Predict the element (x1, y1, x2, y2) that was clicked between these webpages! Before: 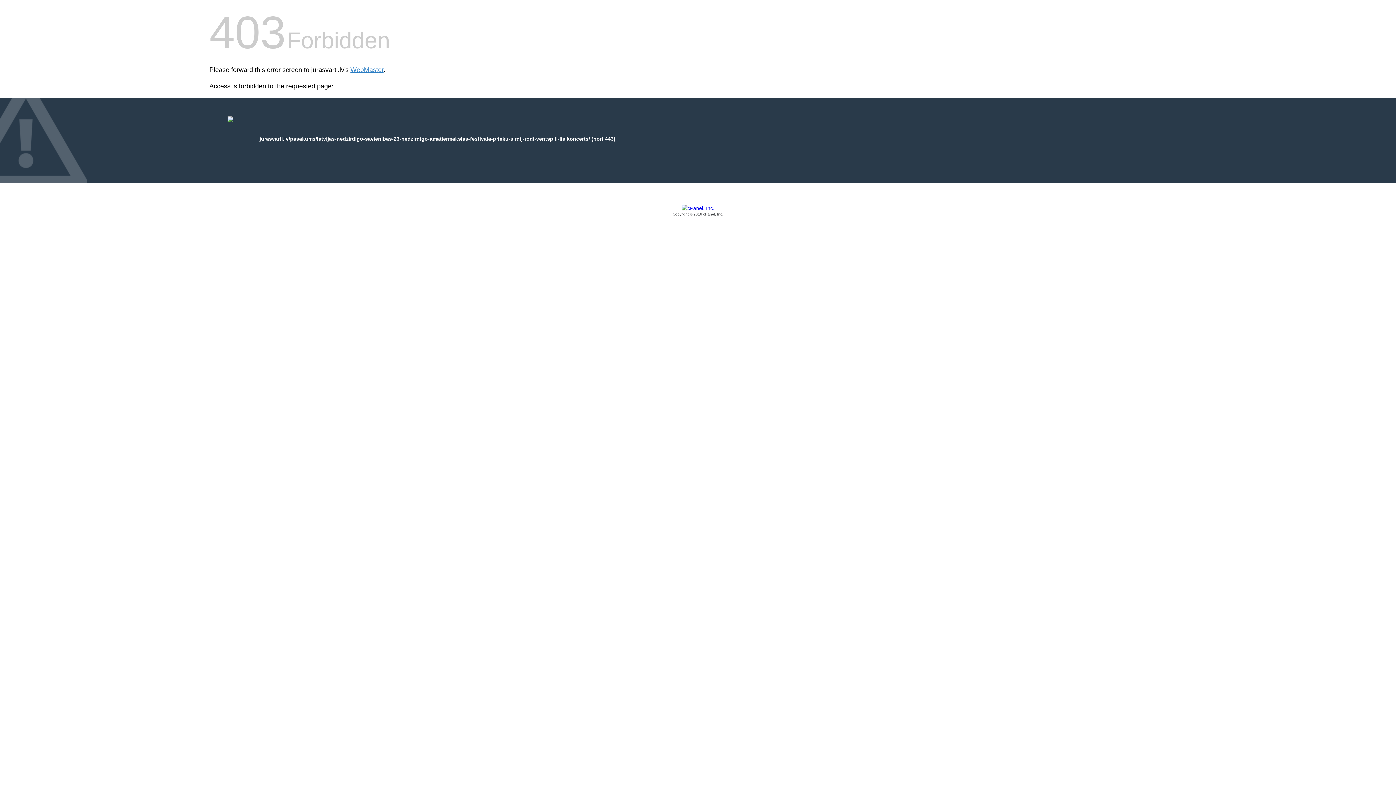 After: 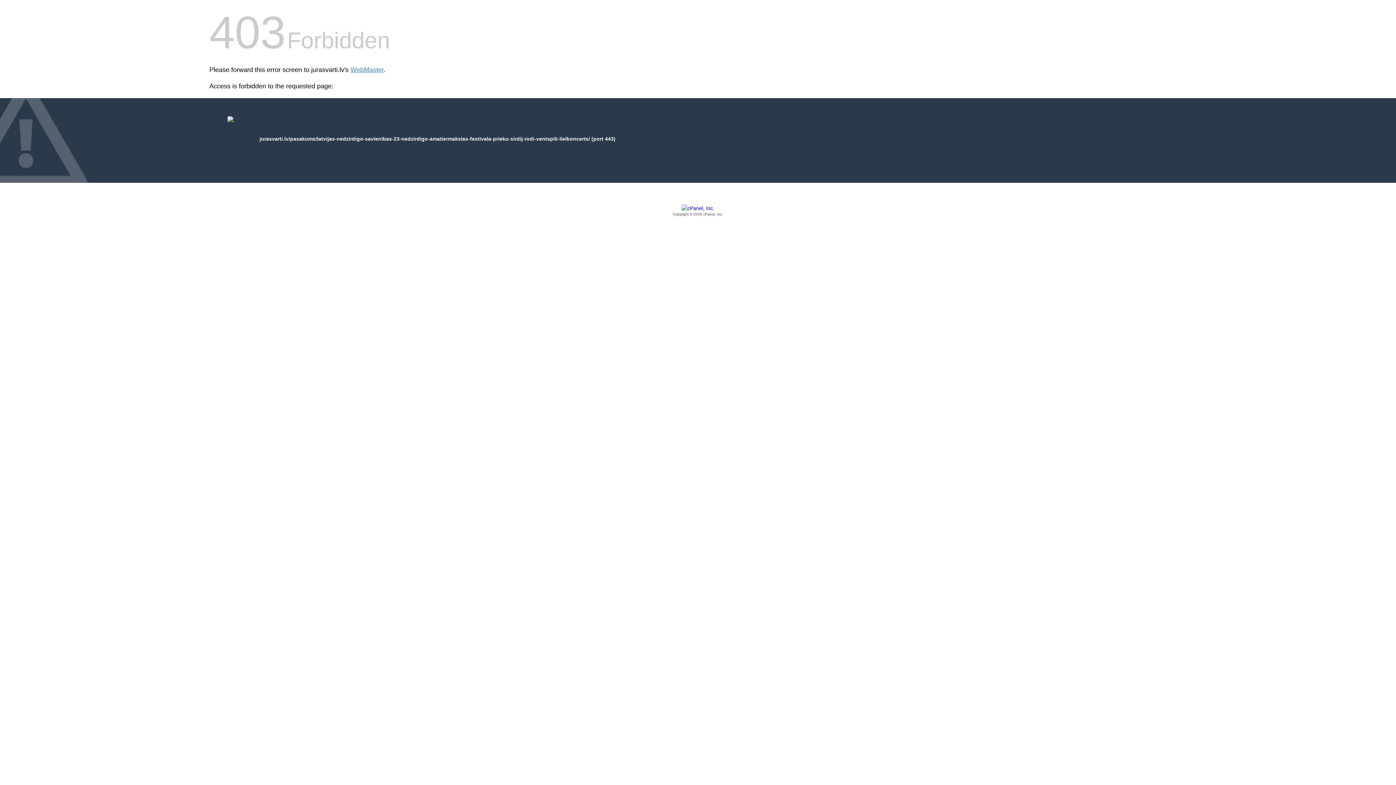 Action: label: Copyright © 2016 cPanel, Inc. bbox: (209, 205, 1186, 217)